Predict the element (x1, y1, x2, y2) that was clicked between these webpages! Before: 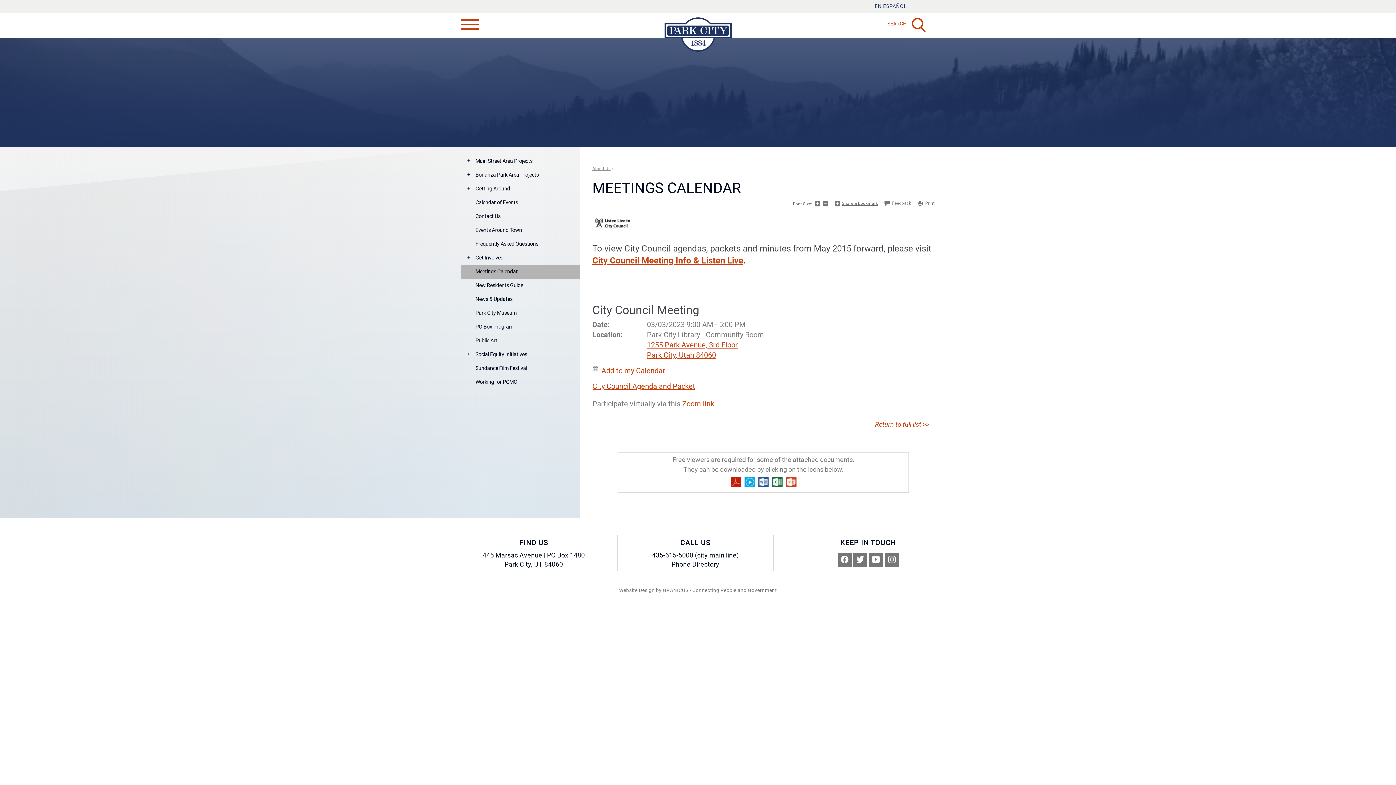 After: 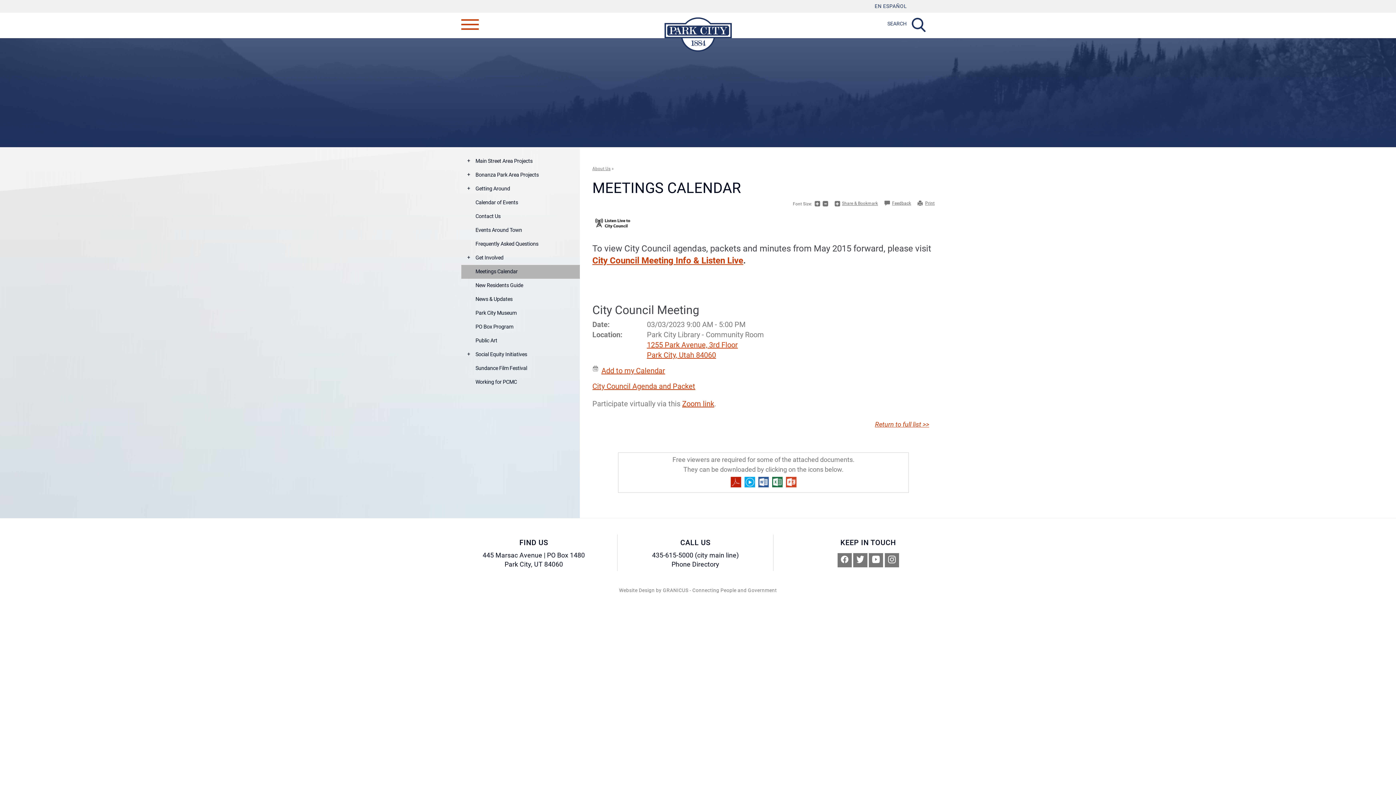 Action: bbox: (887, 16, 925, 33) label: SEARCH